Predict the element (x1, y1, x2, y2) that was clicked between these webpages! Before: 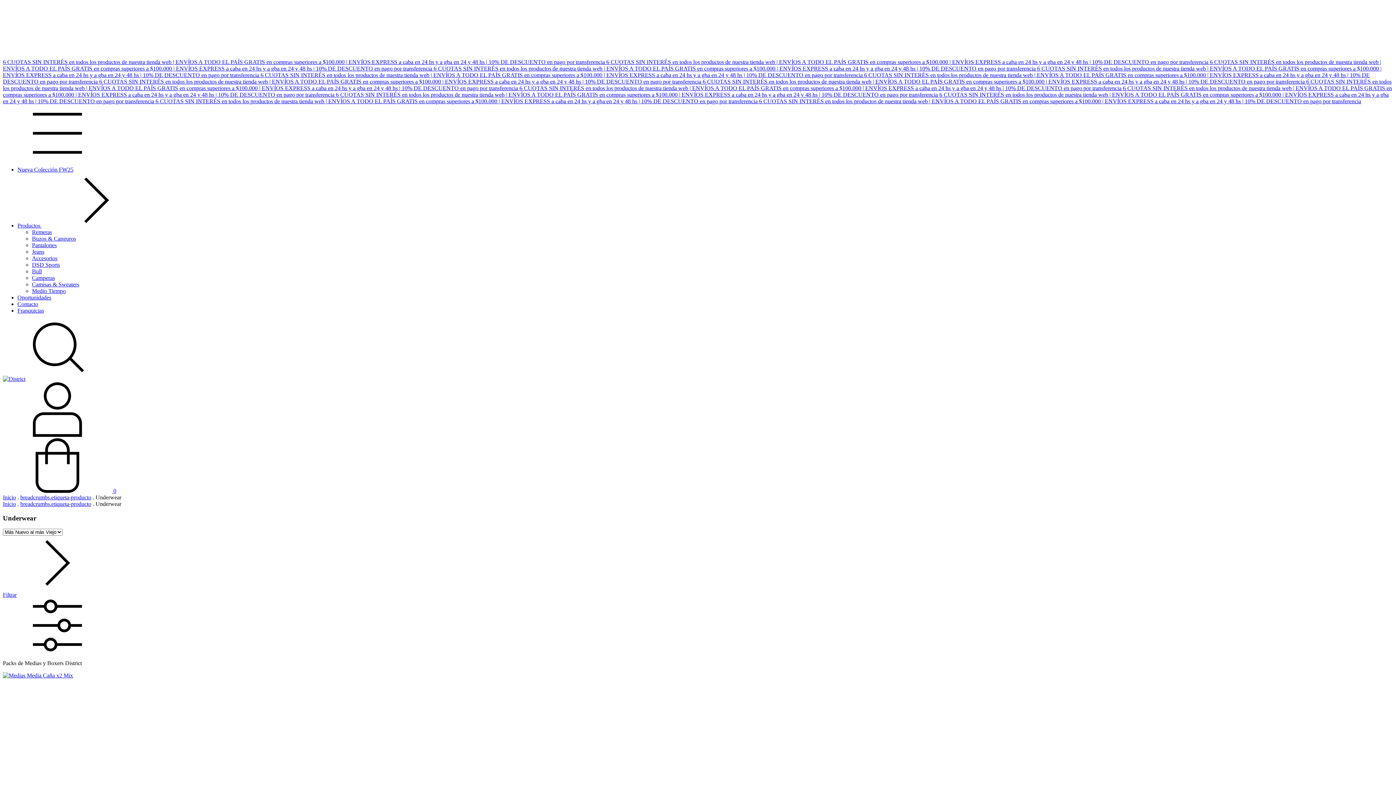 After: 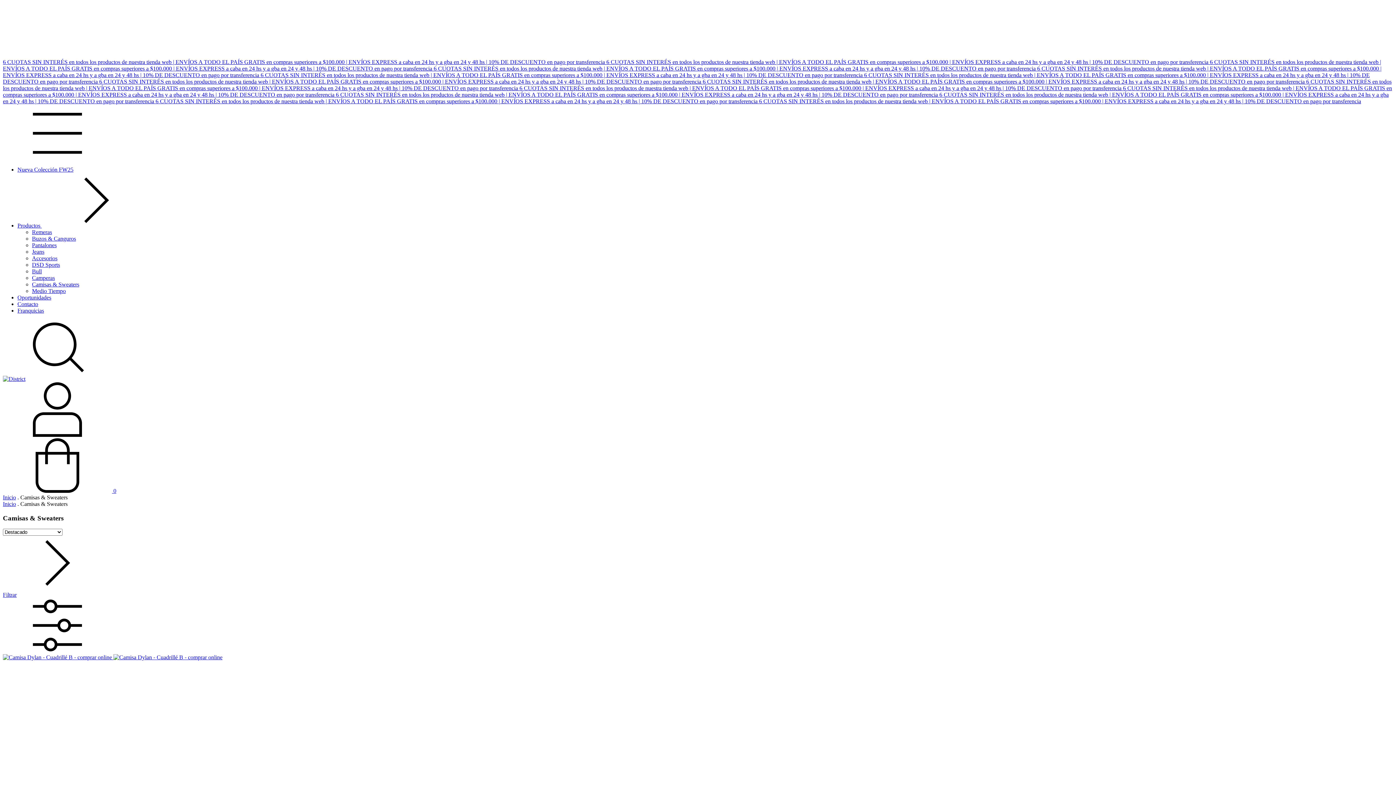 Action: bbox: (32, 281, 79, 287) label: Camisas & Sweaters